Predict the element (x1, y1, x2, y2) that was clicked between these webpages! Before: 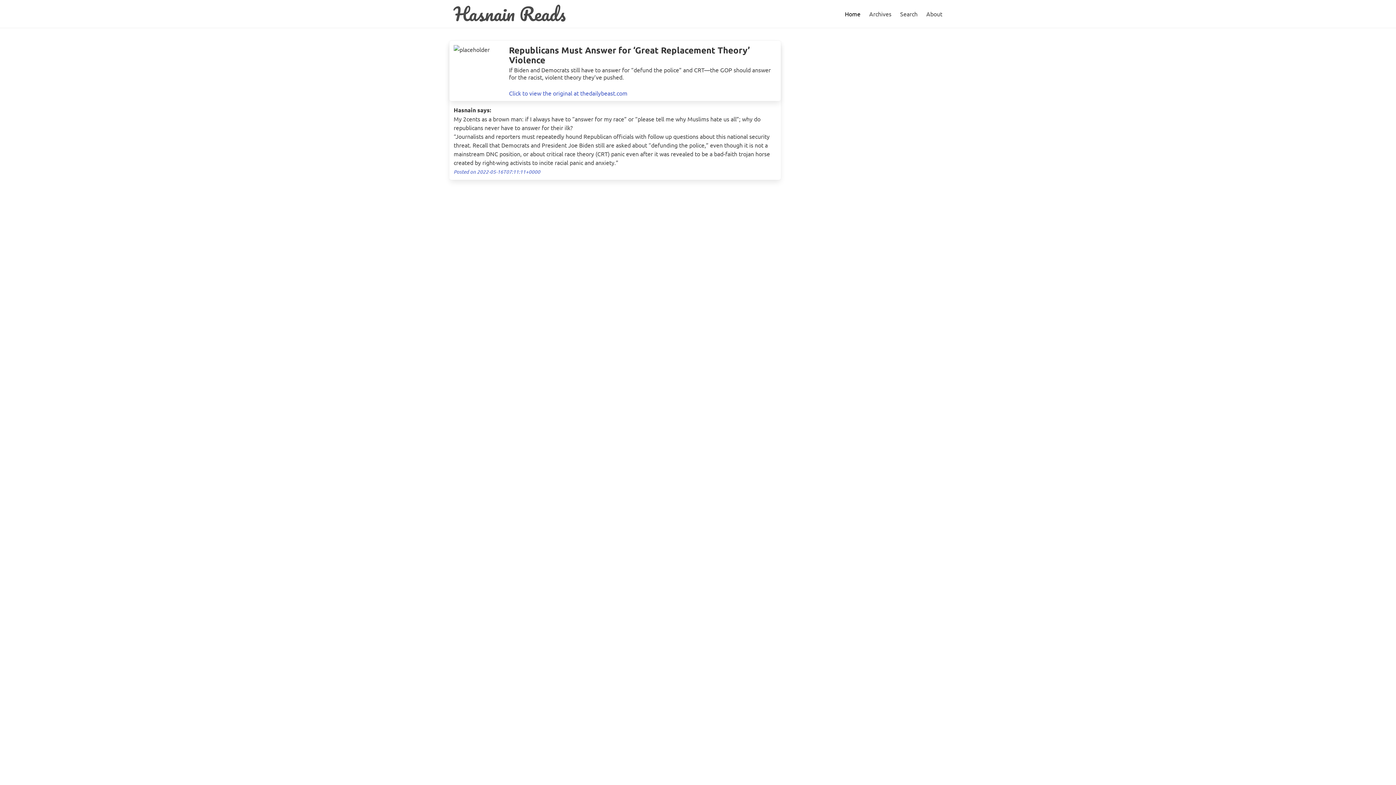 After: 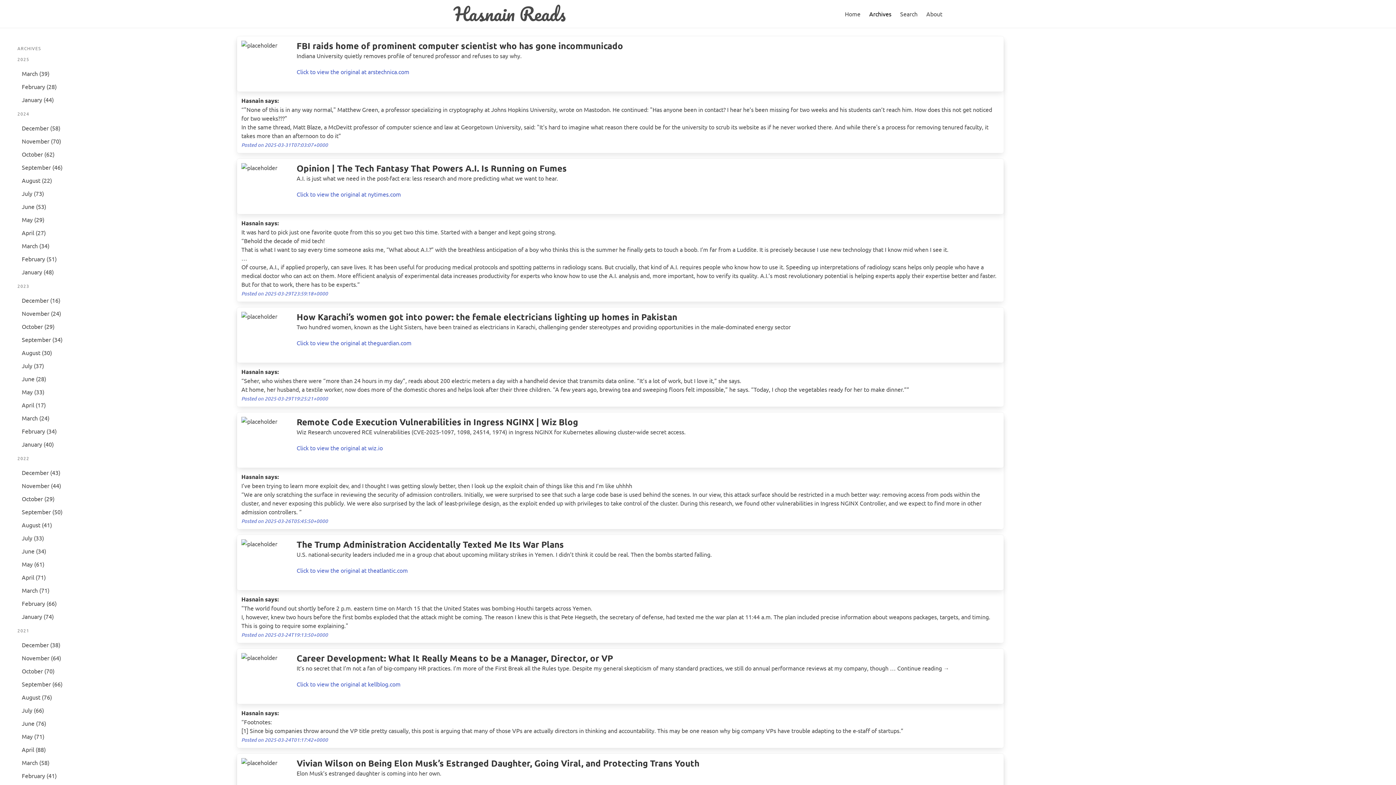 Action: bbox: (865, 0, 896, 27) label: Archives